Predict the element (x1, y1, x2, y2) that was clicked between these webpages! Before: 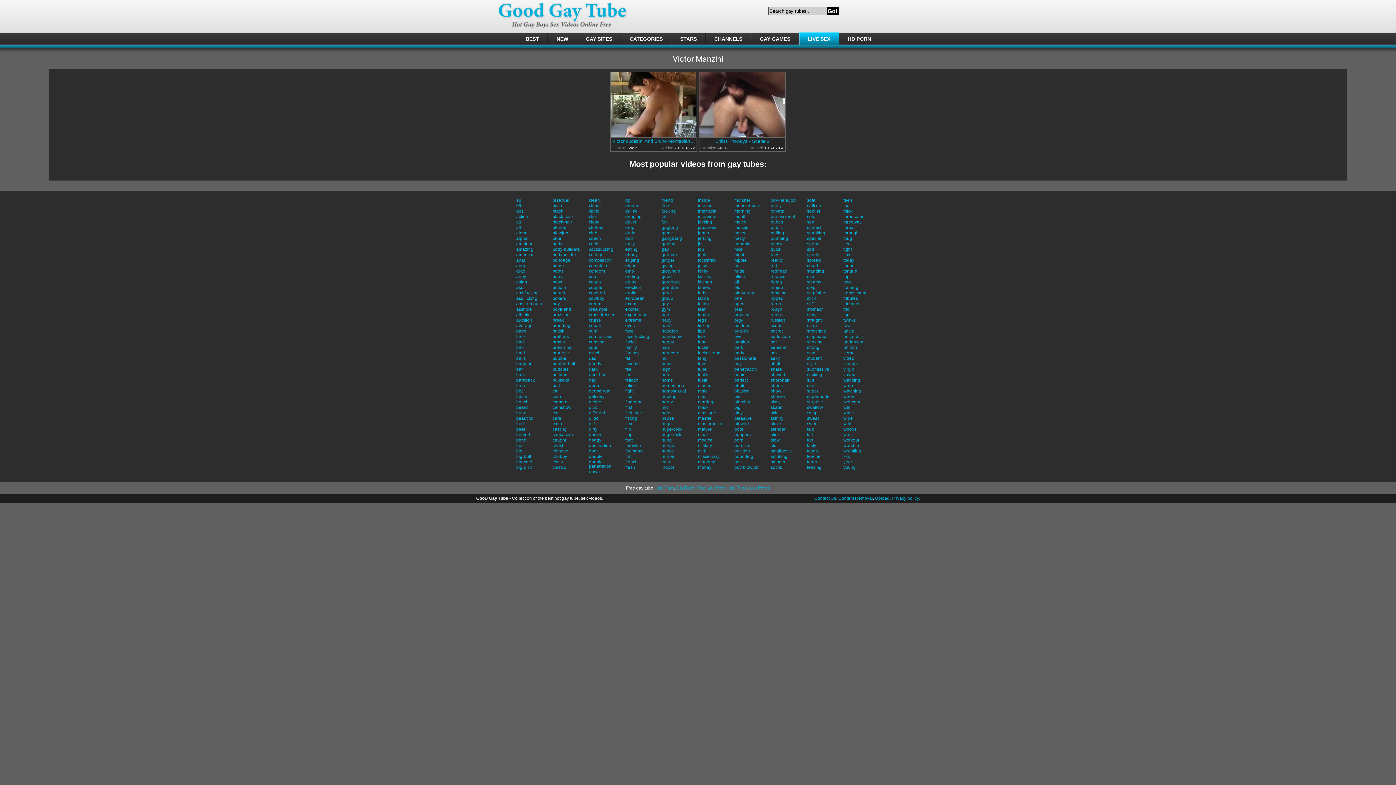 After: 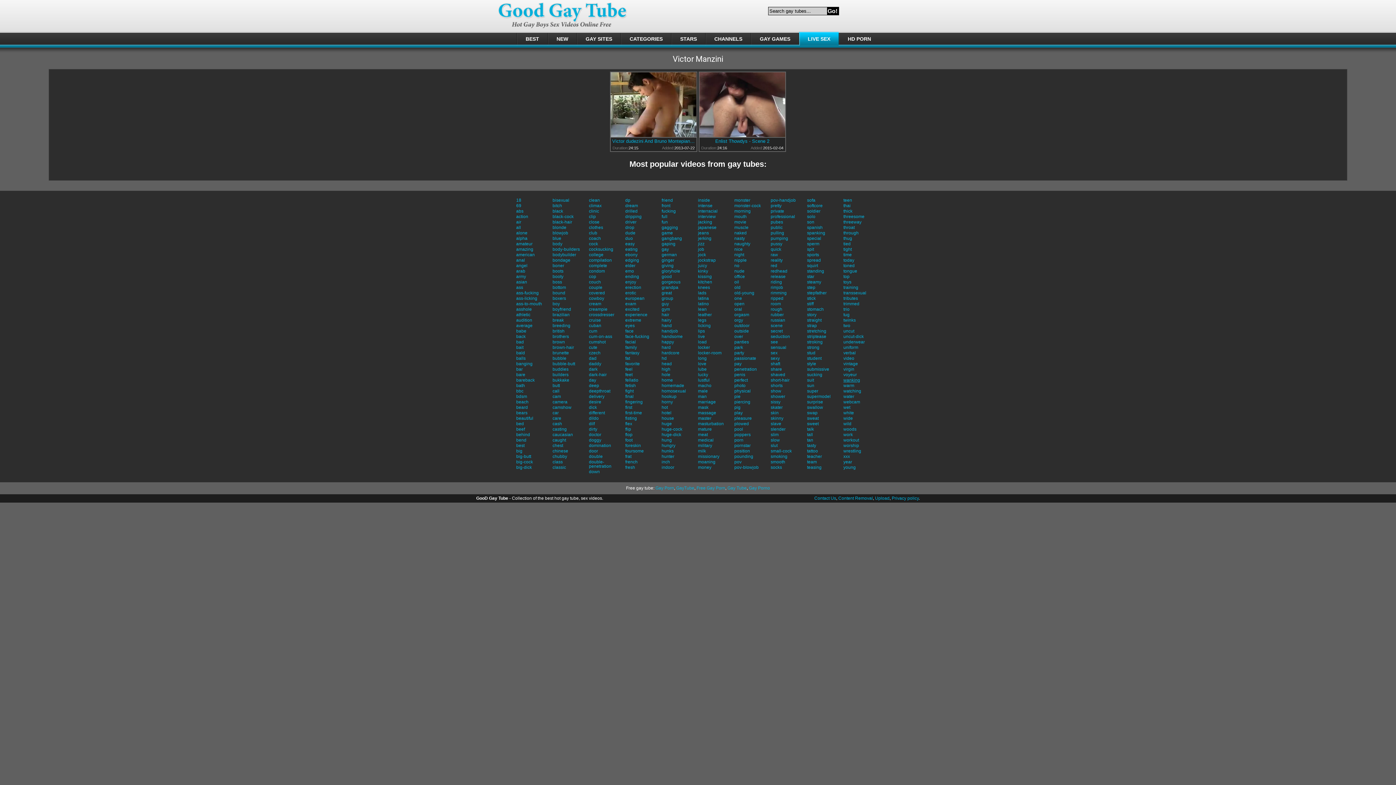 Action: bbox: (843, 378, 880, 382) label: wanking